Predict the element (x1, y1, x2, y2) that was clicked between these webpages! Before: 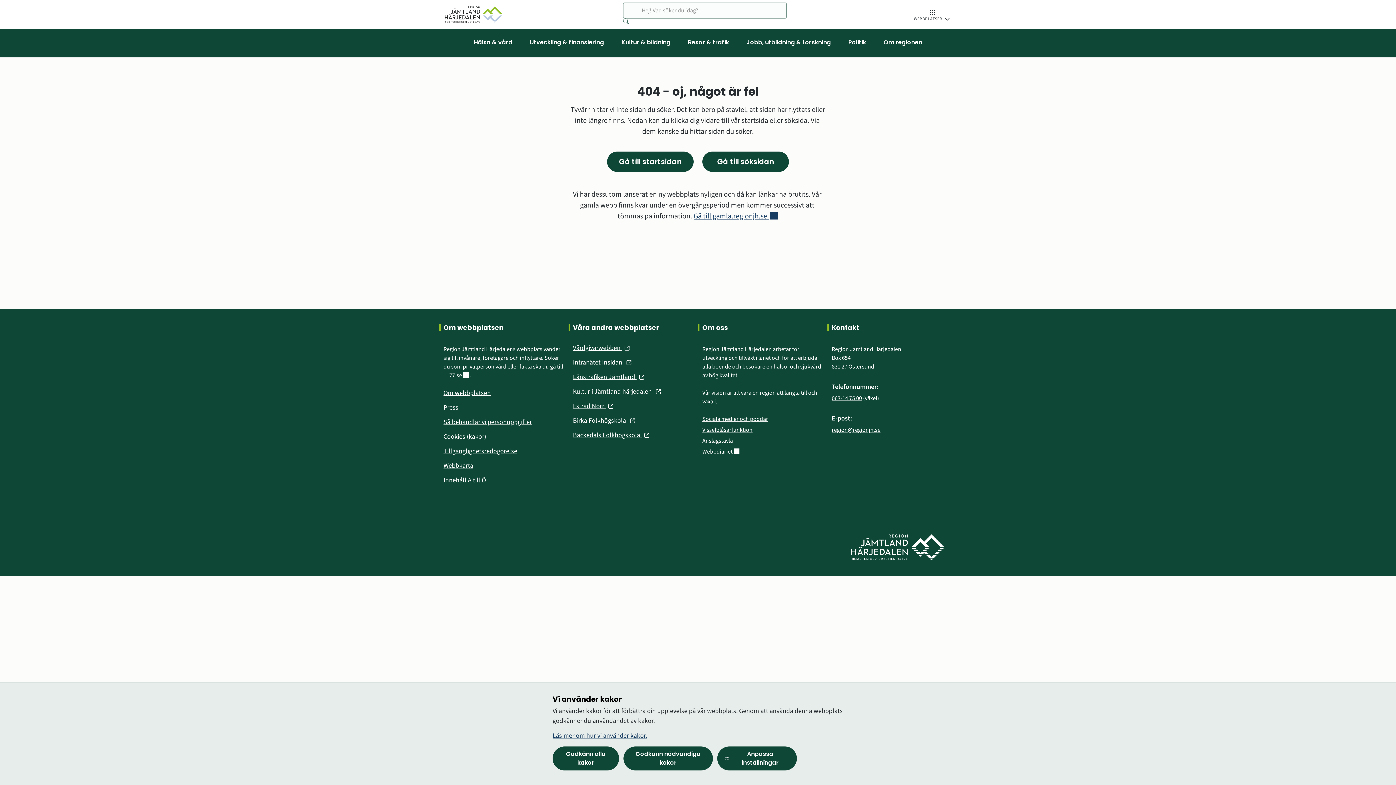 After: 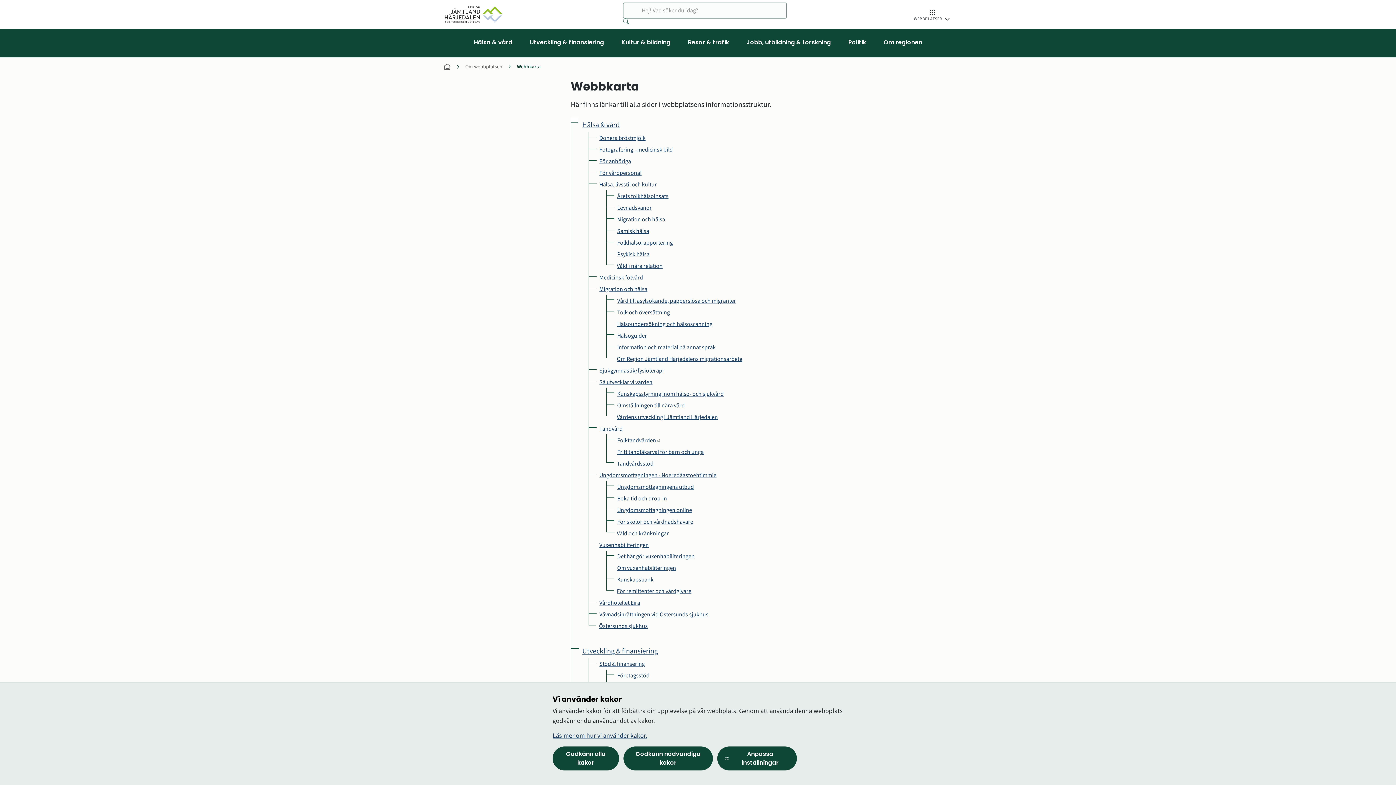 Action: label: Webbkarta bbox: (443, 461, 475, 470)